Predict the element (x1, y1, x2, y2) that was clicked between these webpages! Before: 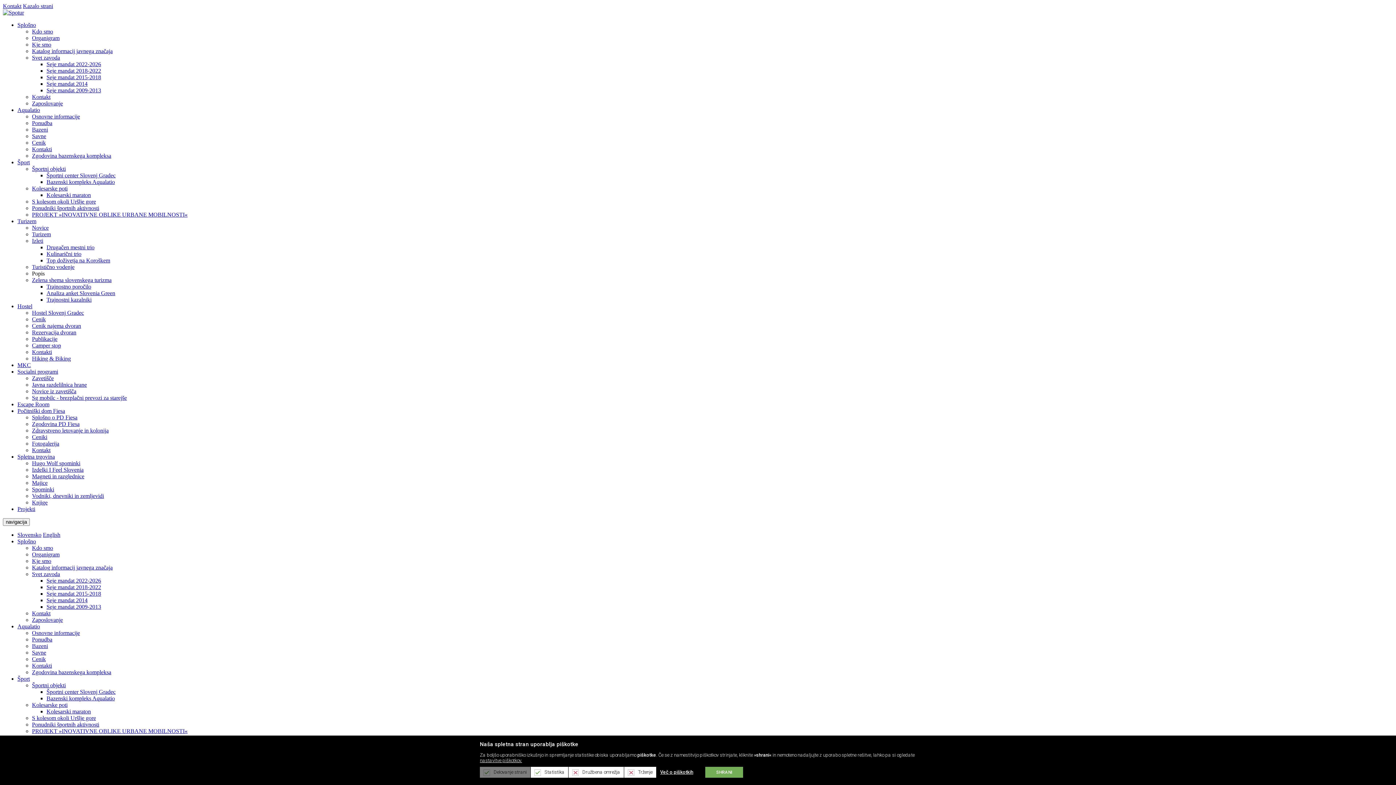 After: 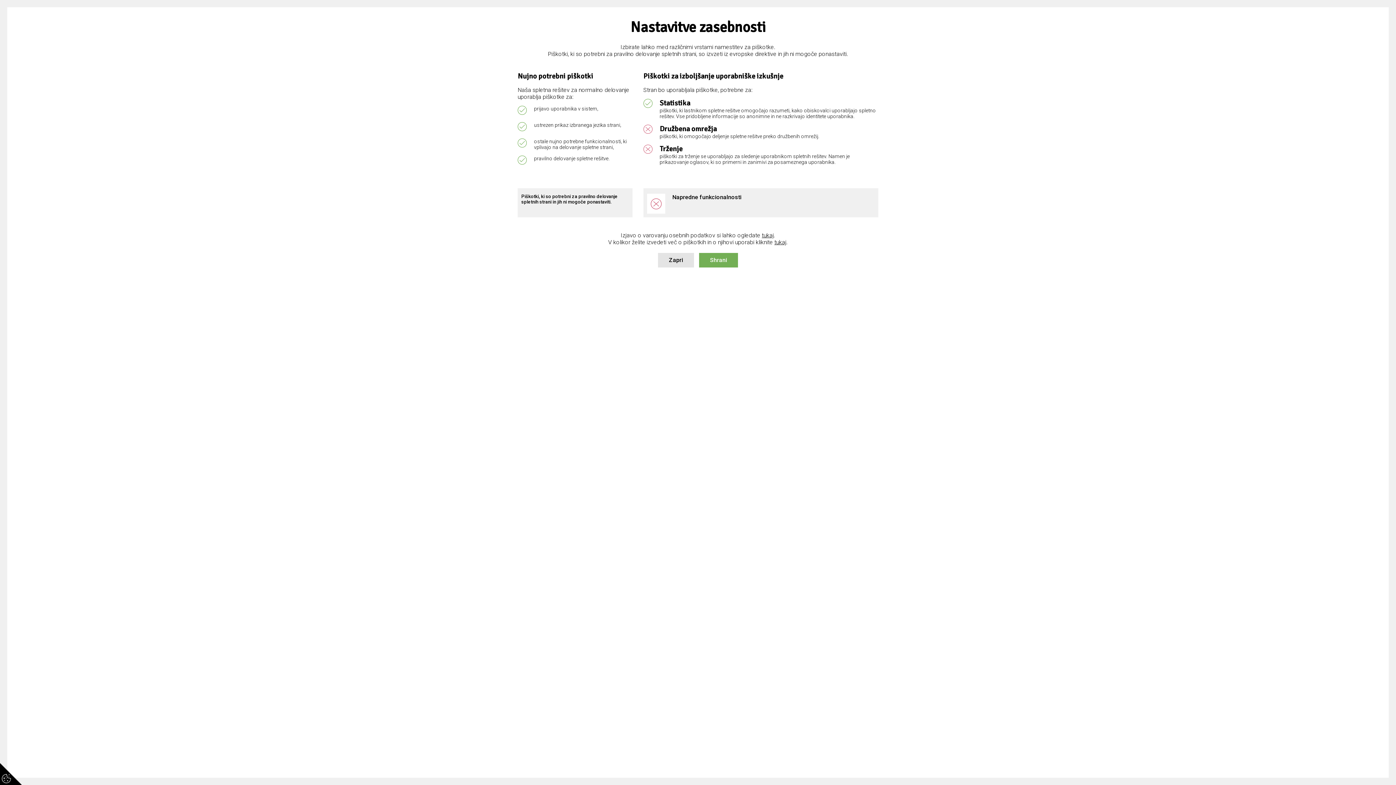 Action: label: nastavitve piškotkov. bbox: (480, 758, 522, 763)